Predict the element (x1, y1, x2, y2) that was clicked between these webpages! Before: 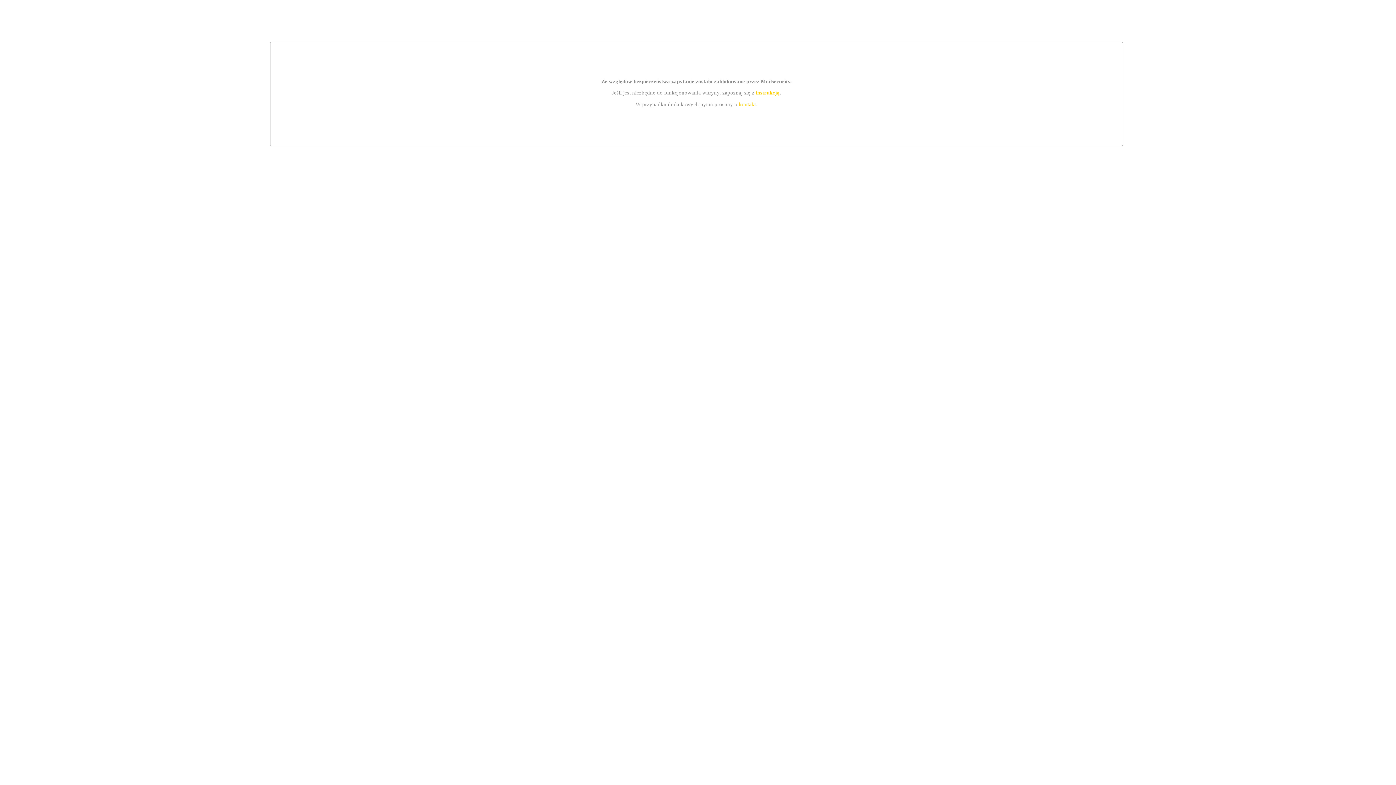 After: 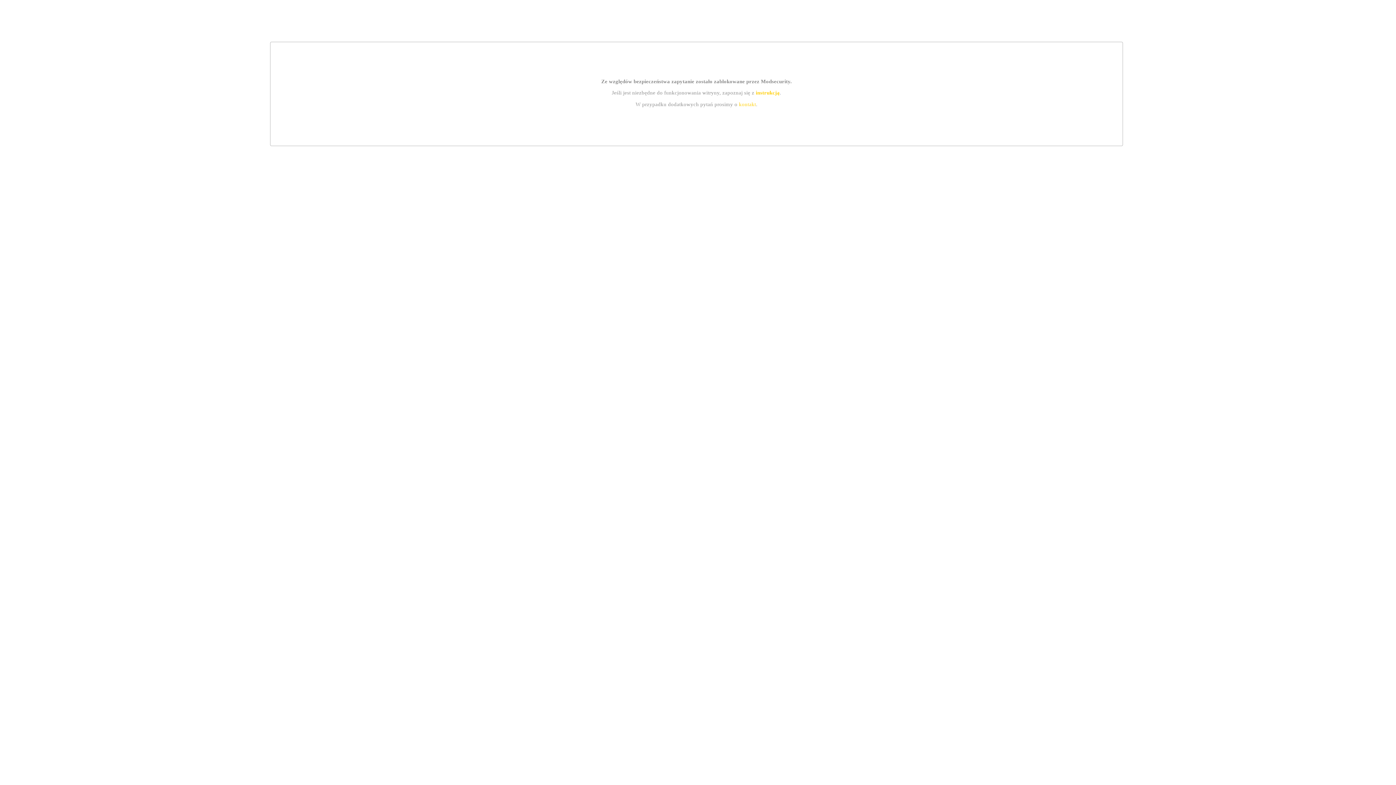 Action: bbox: (755, 89, 779, 95) label: instrukcją